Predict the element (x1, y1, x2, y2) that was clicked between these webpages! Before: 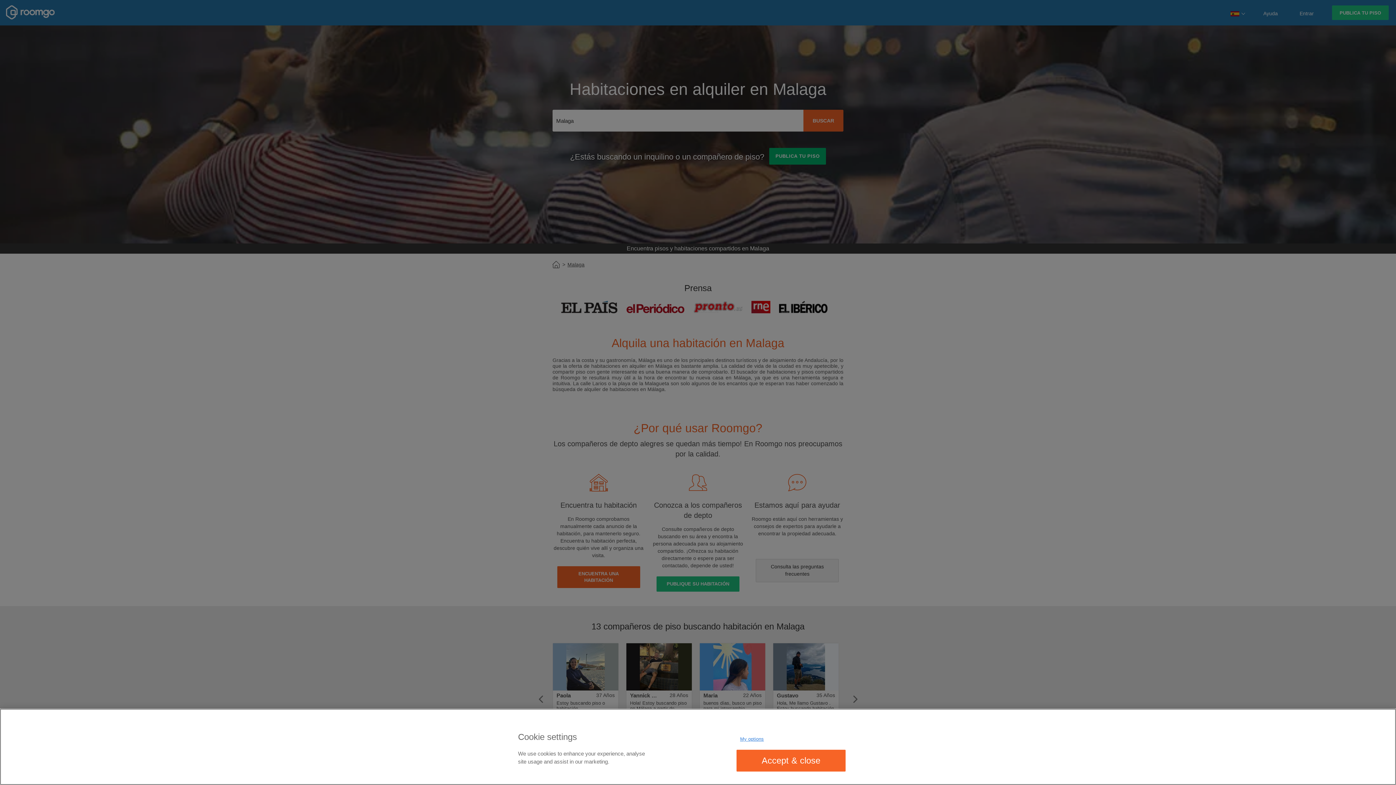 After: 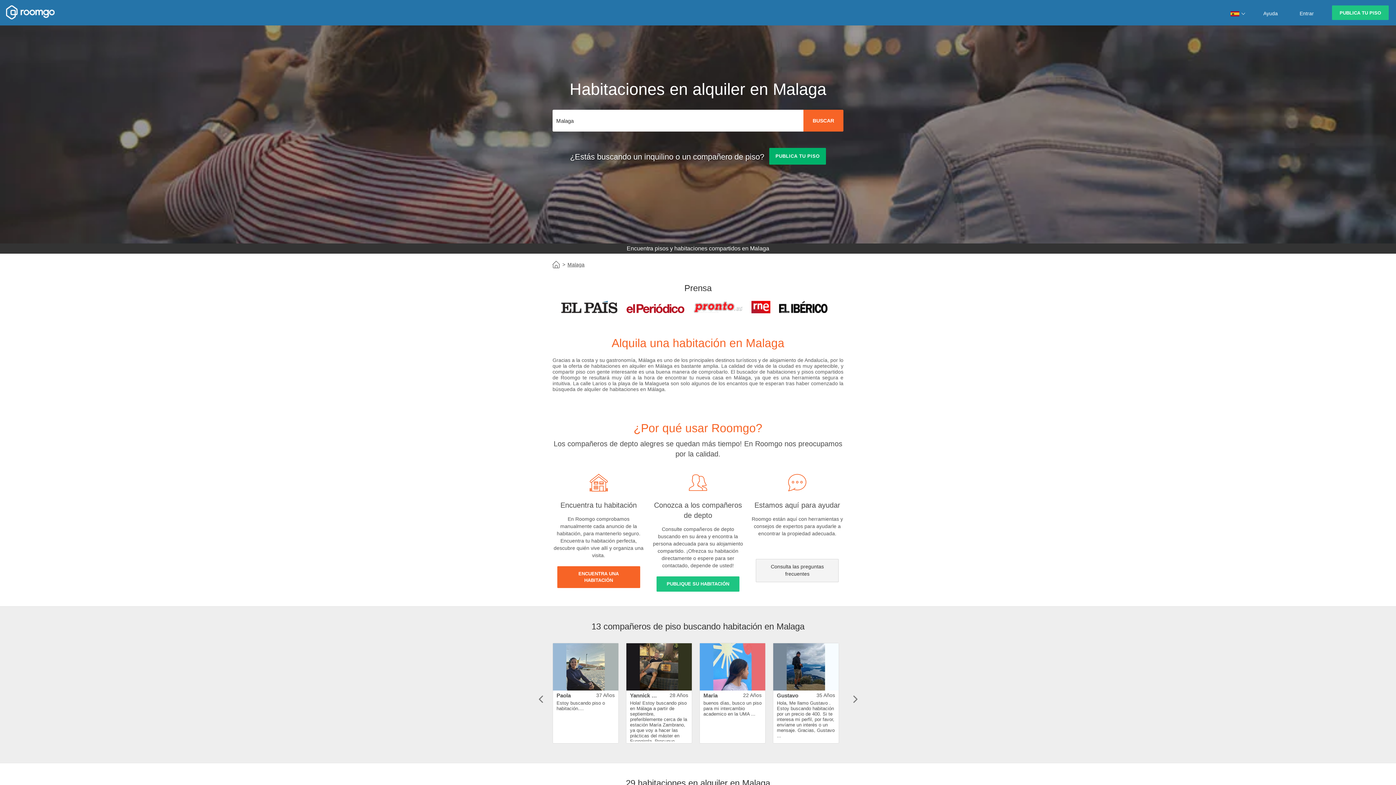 Action: bbox: (736, 750, 845, 771) label: Accept & close